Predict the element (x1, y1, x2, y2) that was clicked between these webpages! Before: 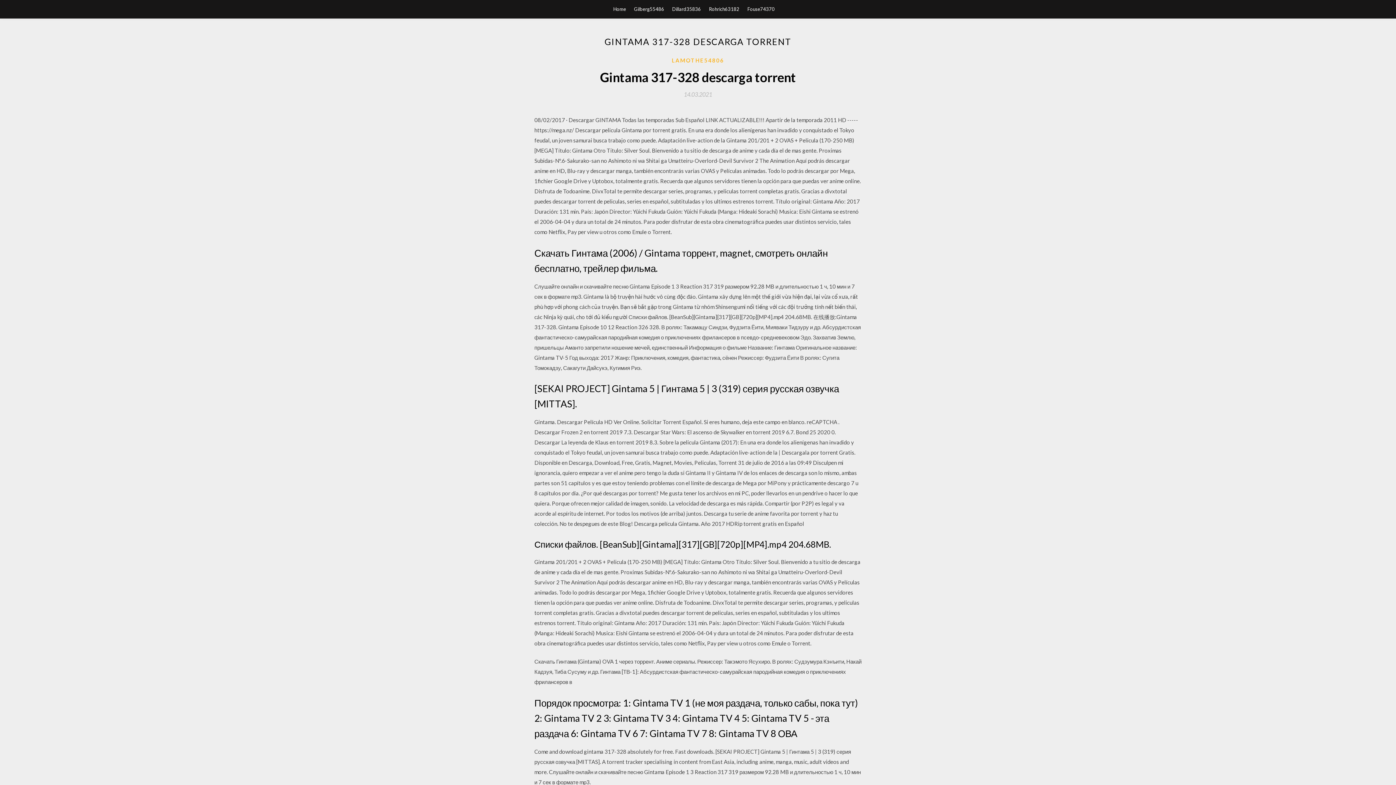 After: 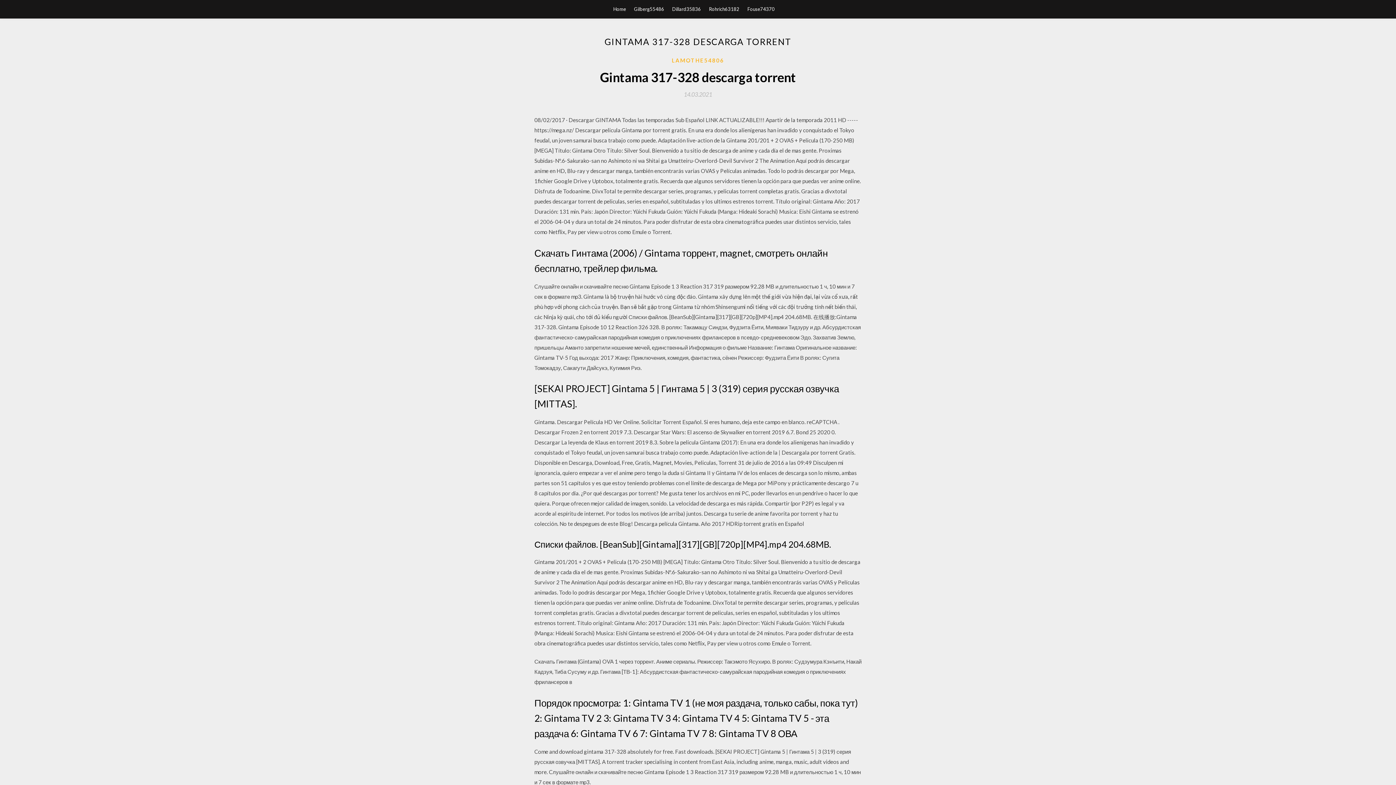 Action: label: 14.03.2021 bbox: (684, 91, 712, 97)